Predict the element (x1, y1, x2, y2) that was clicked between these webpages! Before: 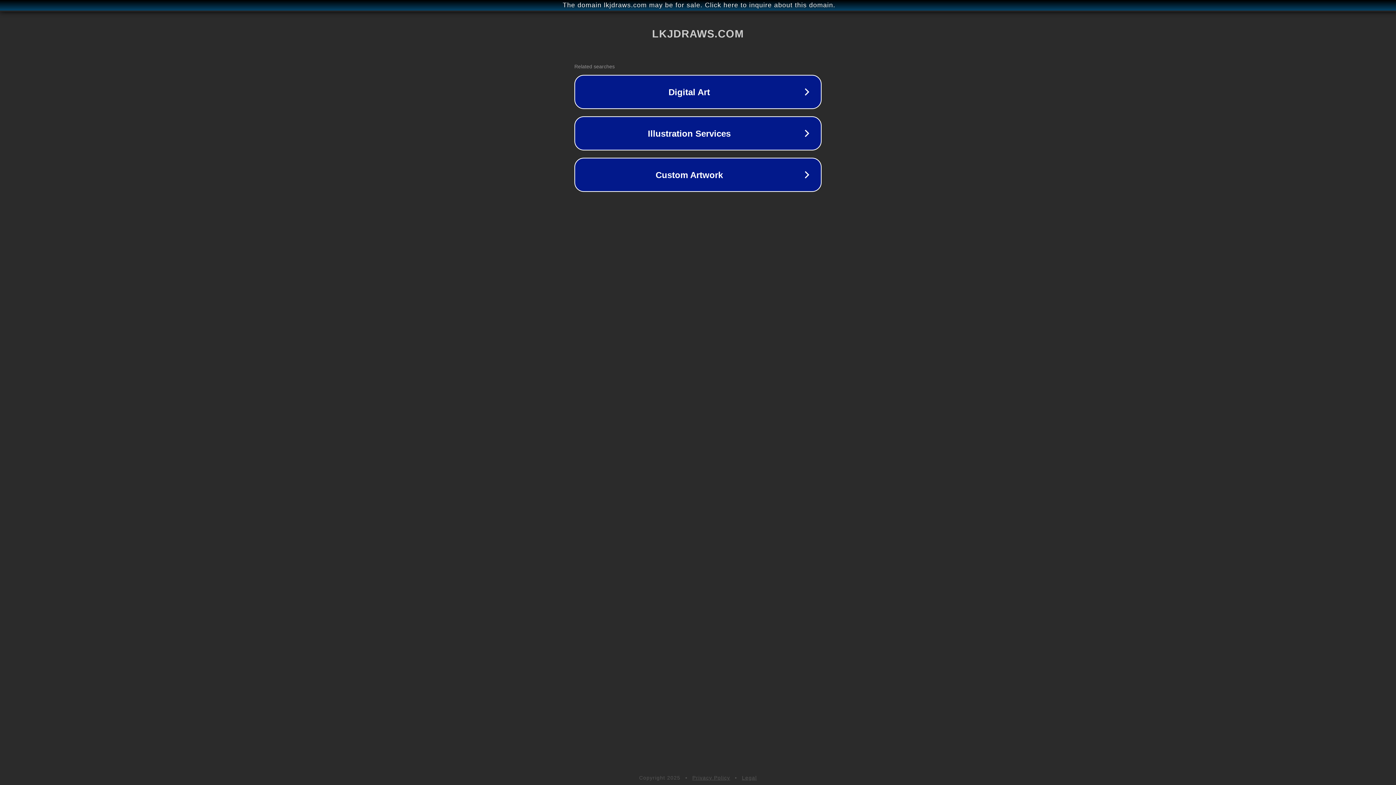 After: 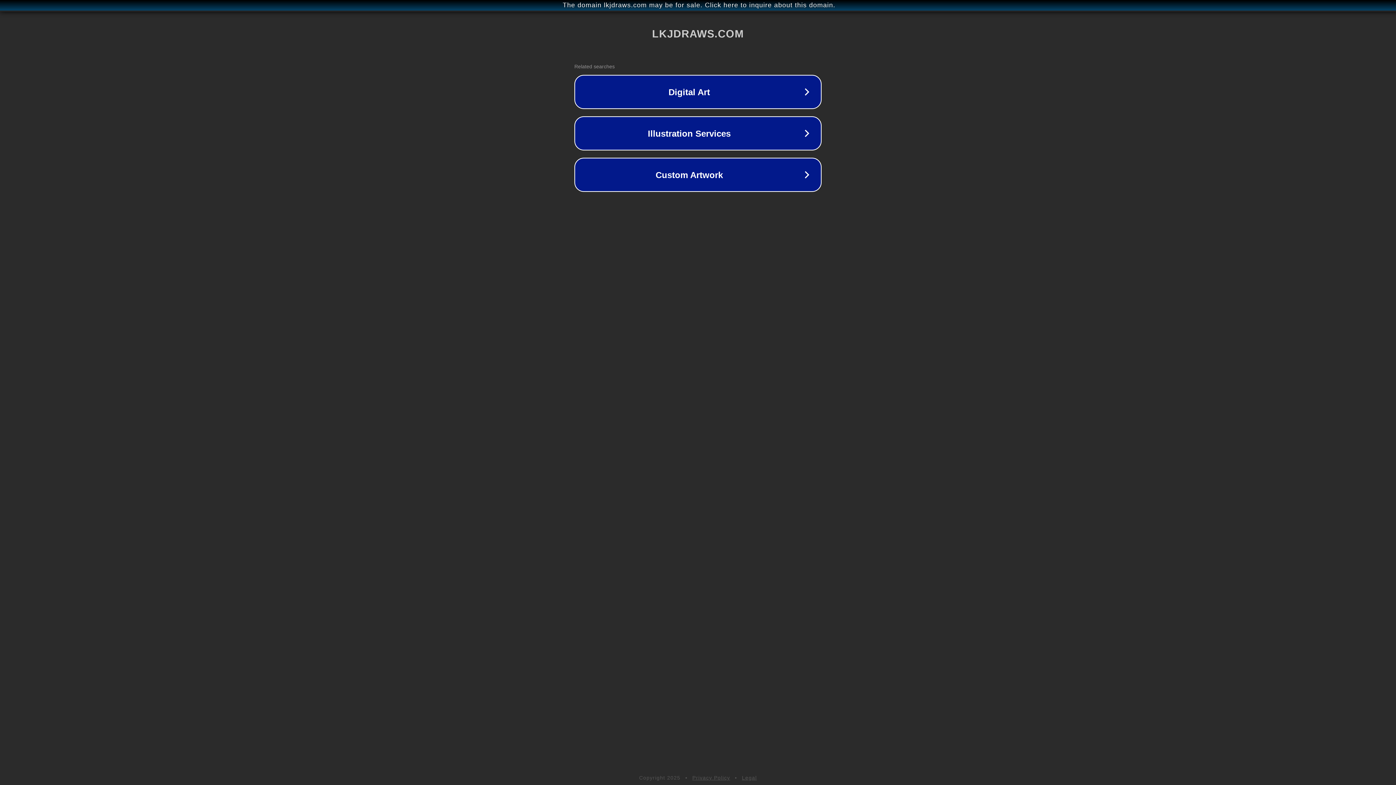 Action: bbox: (742, 775, 757, 781) label: Legal